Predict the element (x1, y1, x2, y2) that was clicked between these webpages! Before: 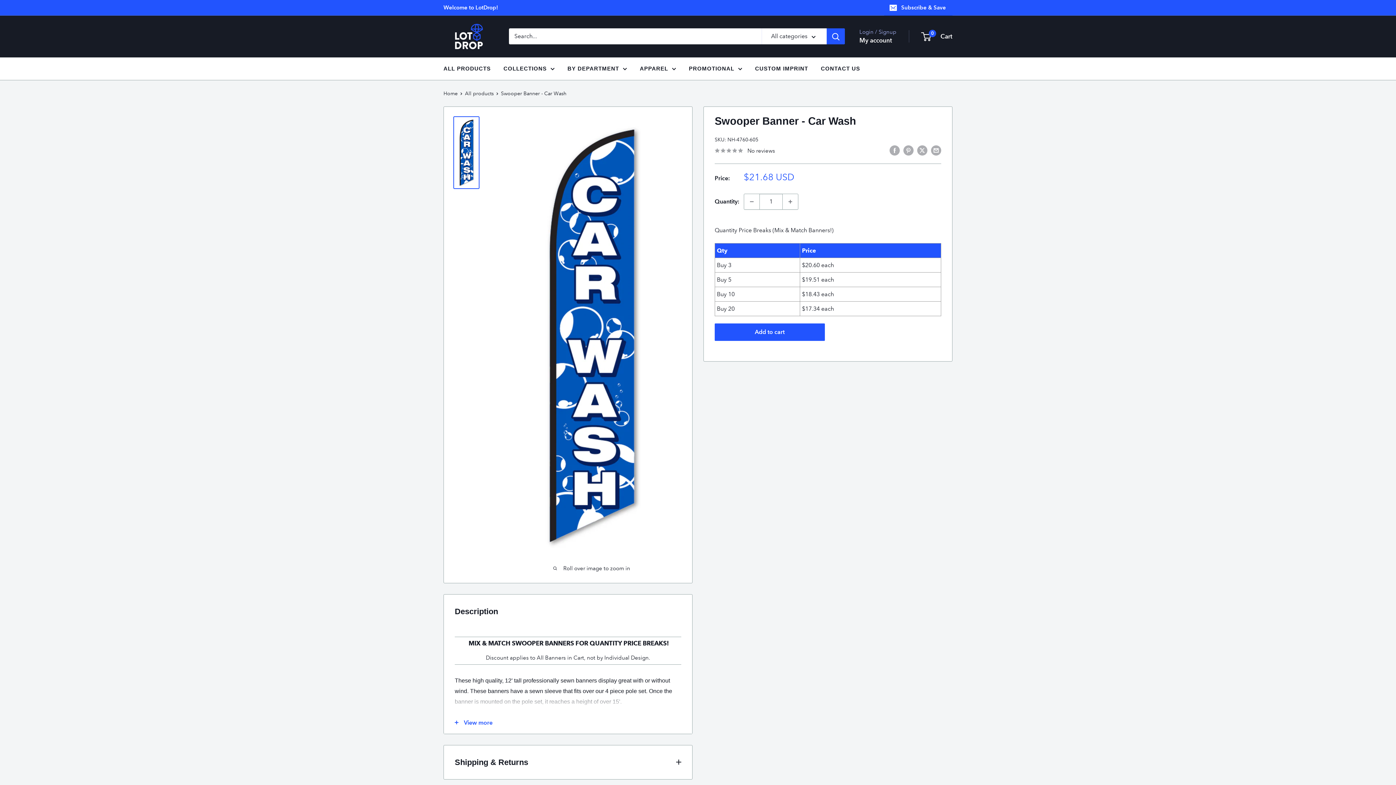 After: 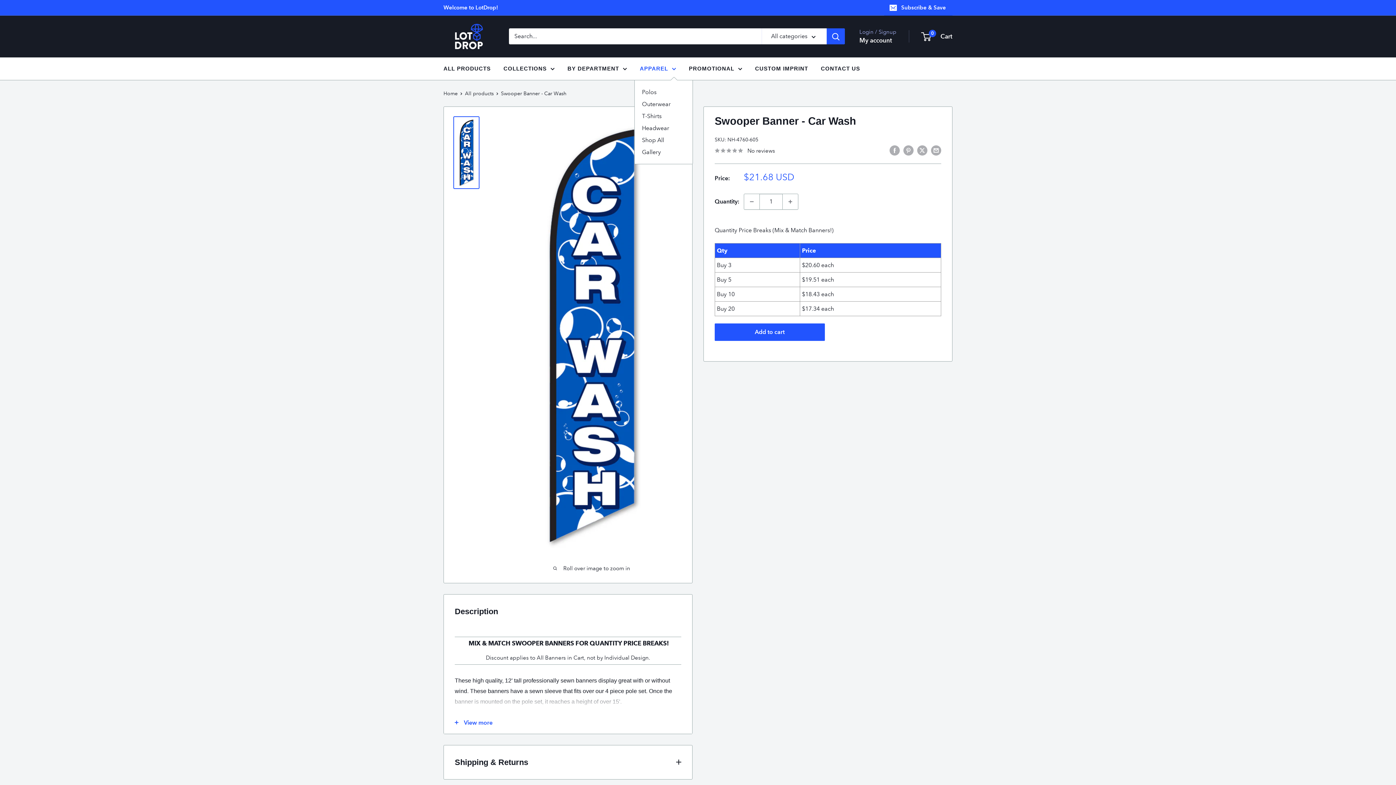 Action: label: APPAREL bbox: (640, 63, 676, 73)